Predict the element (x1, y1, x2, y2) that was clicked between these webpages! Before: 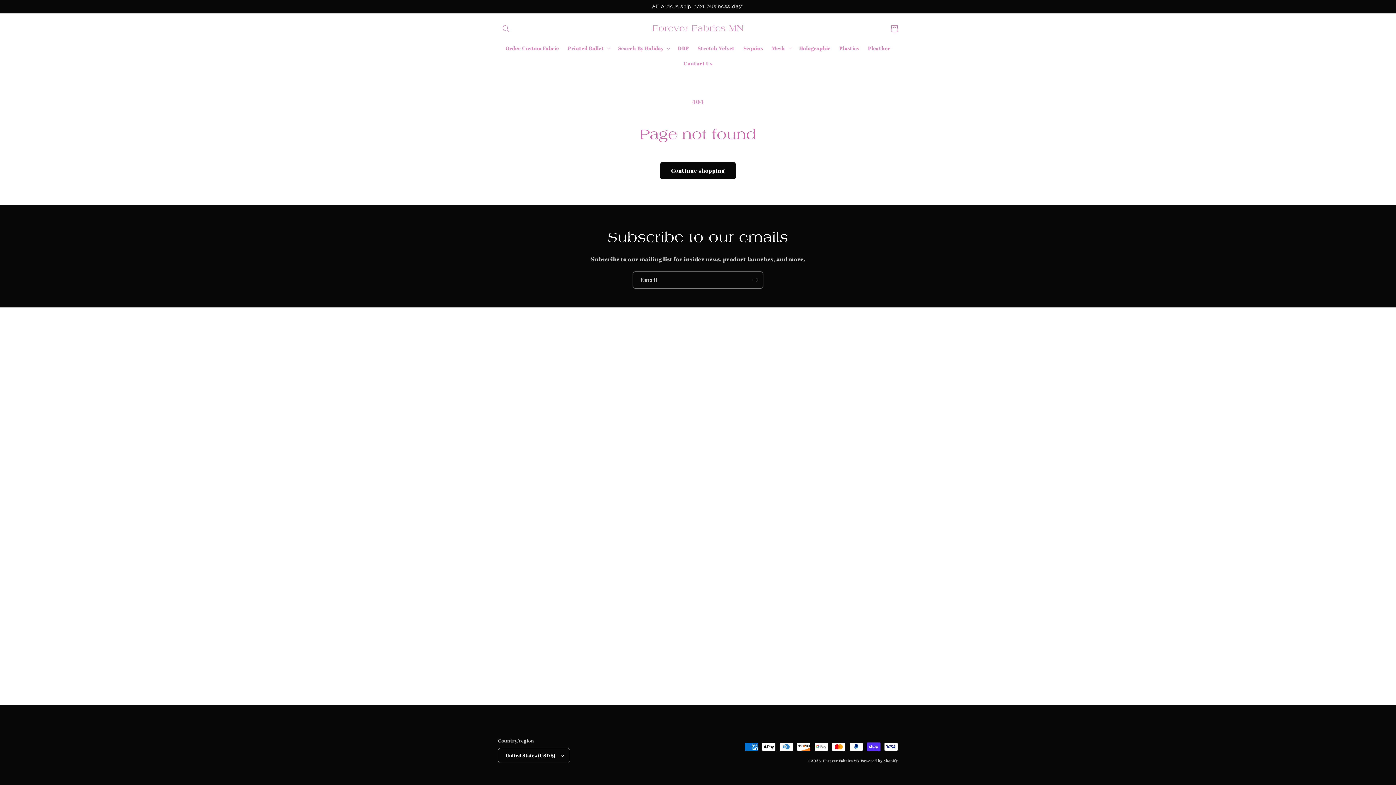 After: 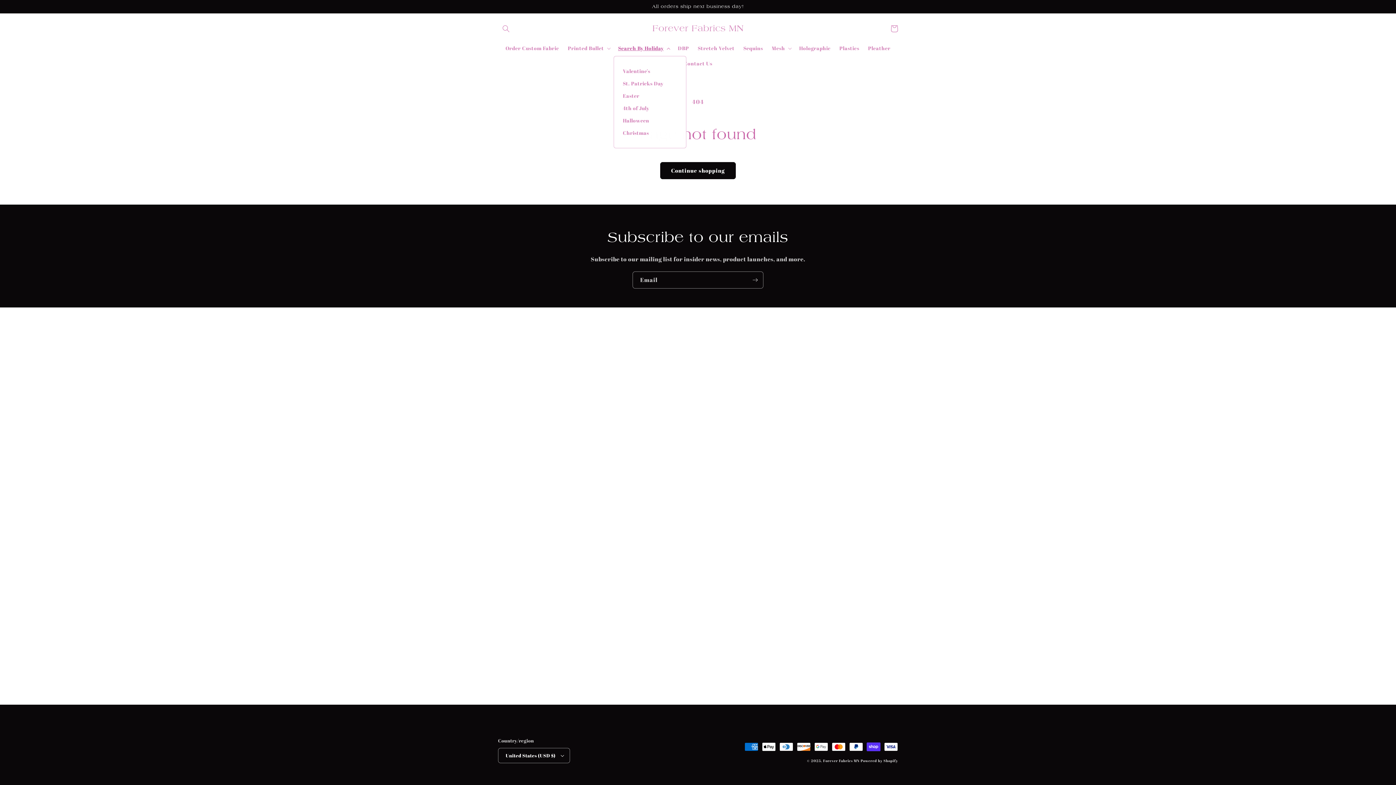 Action: bbox: (613, 40, 673, 55) label: Search By Holiday